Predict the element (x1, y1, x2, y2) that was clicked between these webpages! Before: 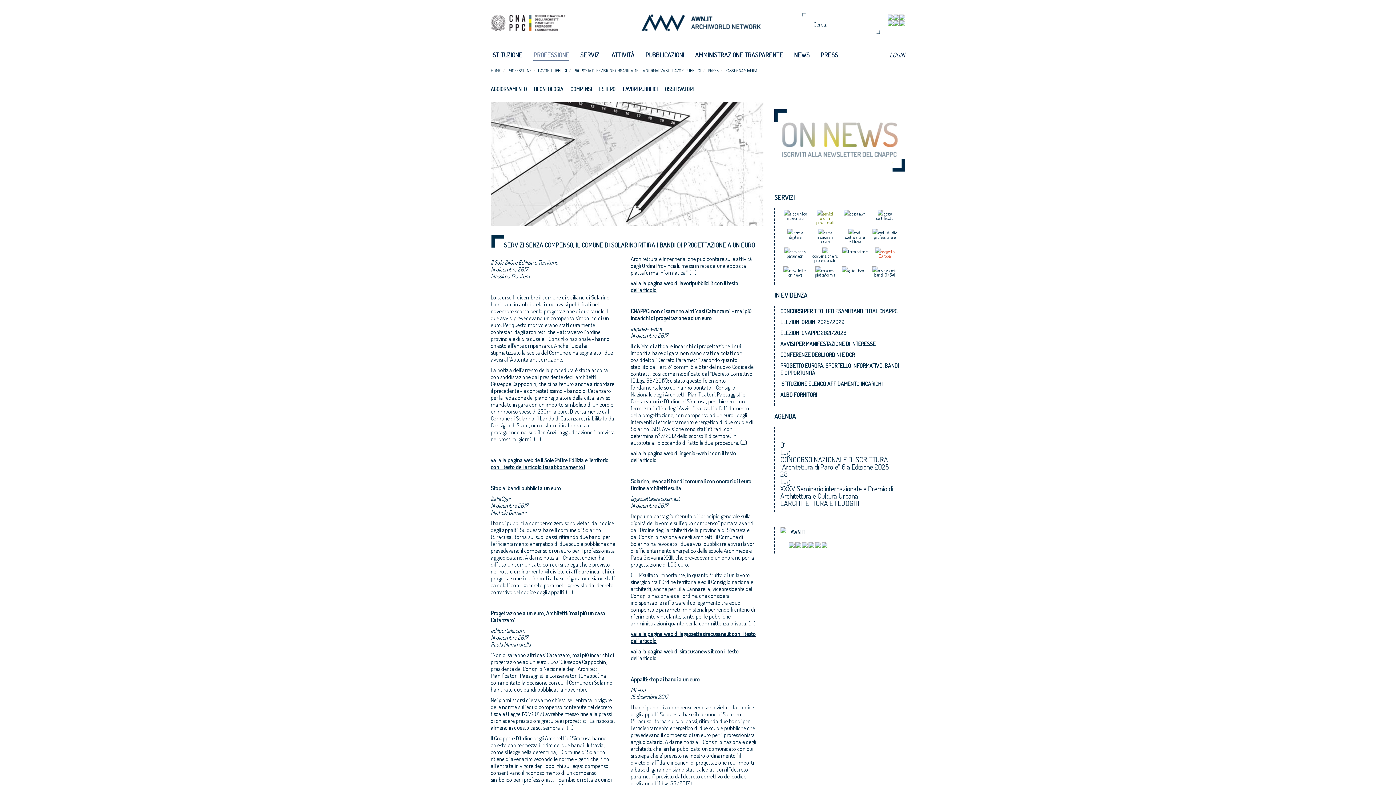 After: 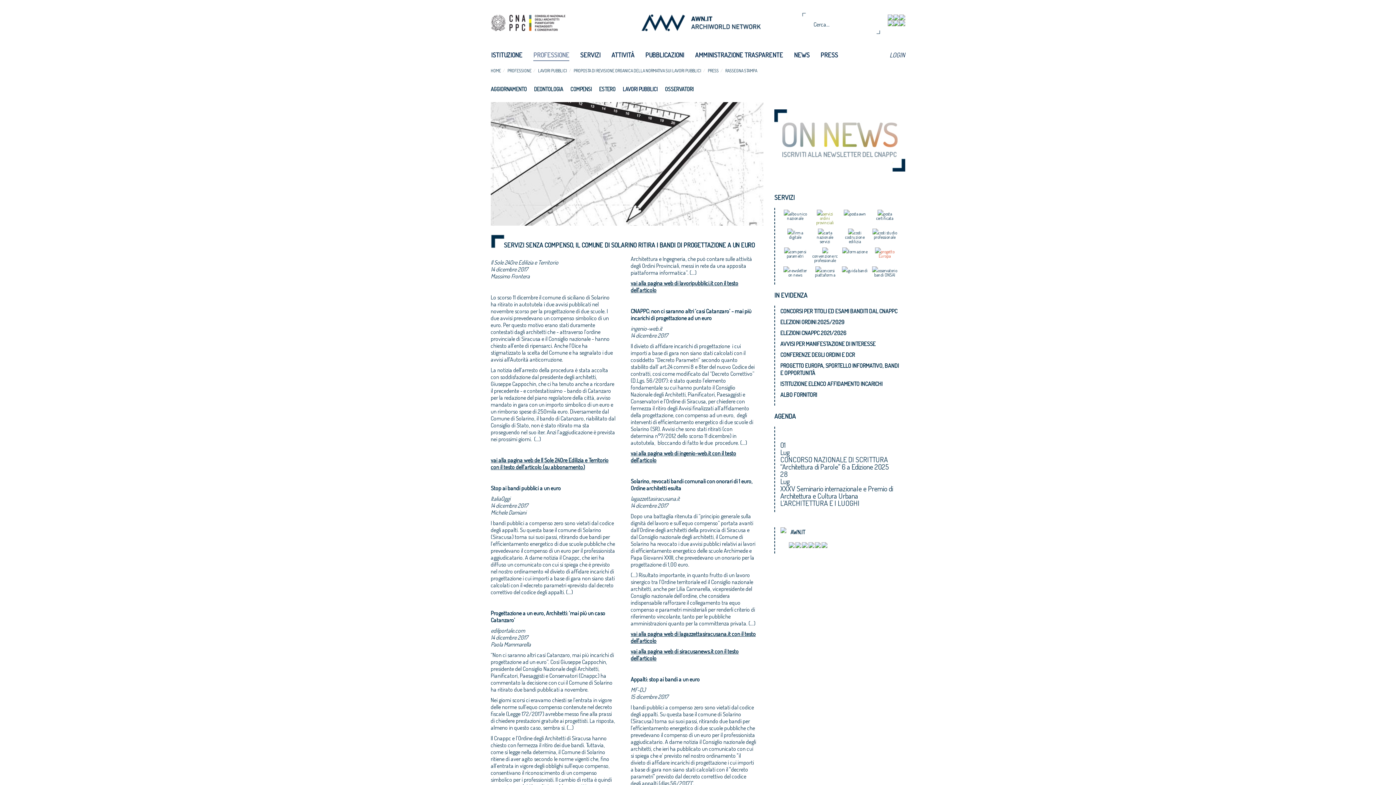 Action: bbox: (795, 542, 802, 548)